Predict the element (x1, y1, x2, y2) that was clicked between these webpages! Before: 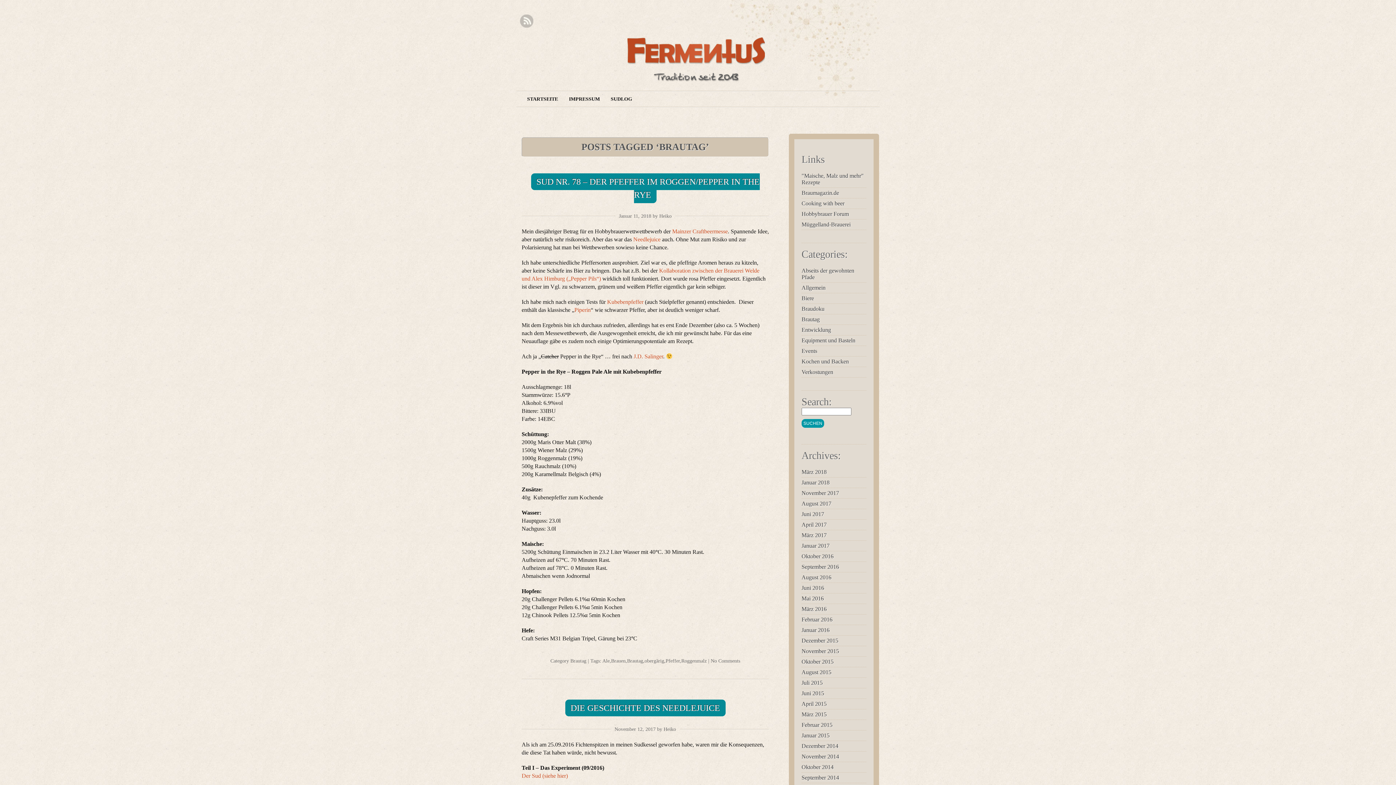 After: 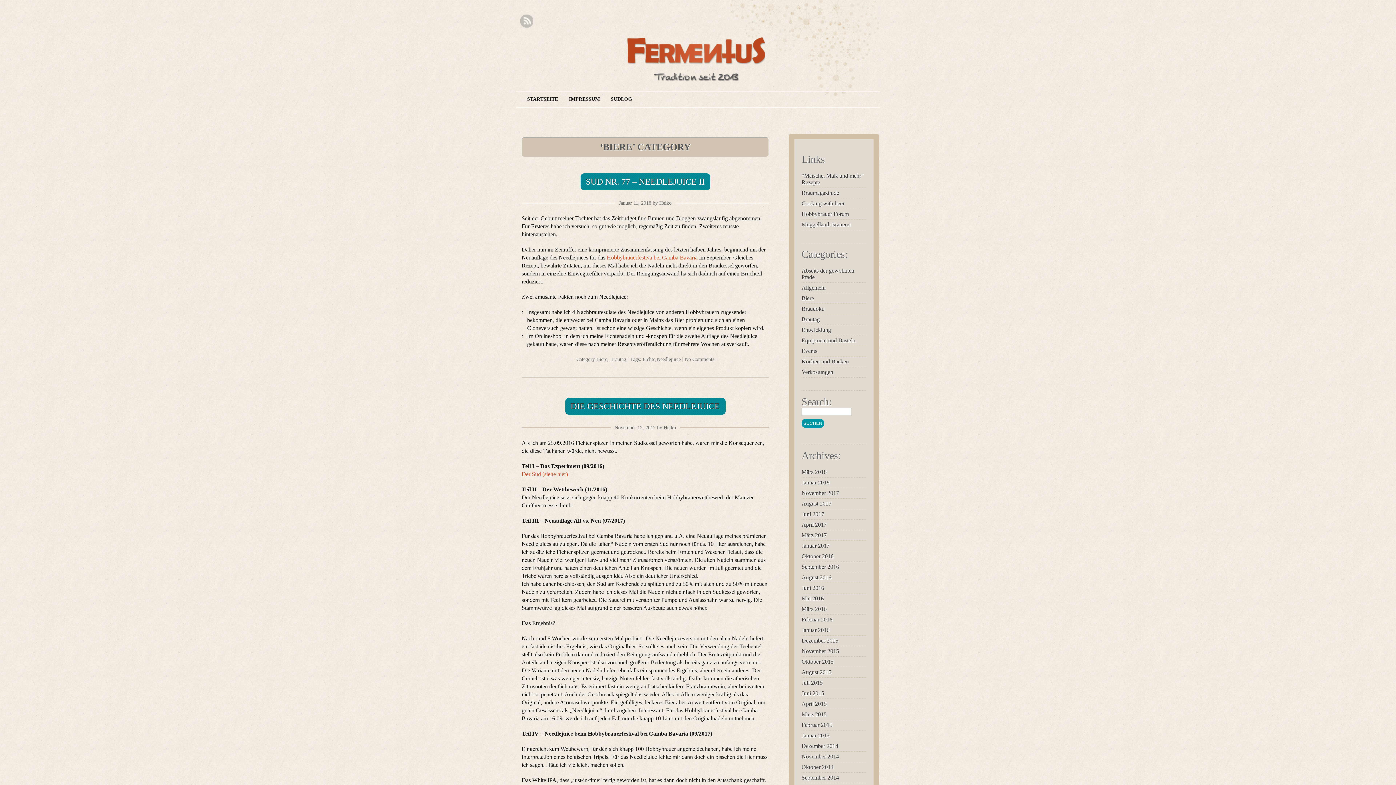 Action: label: Biere bbox: (801, 295, 814, 301)